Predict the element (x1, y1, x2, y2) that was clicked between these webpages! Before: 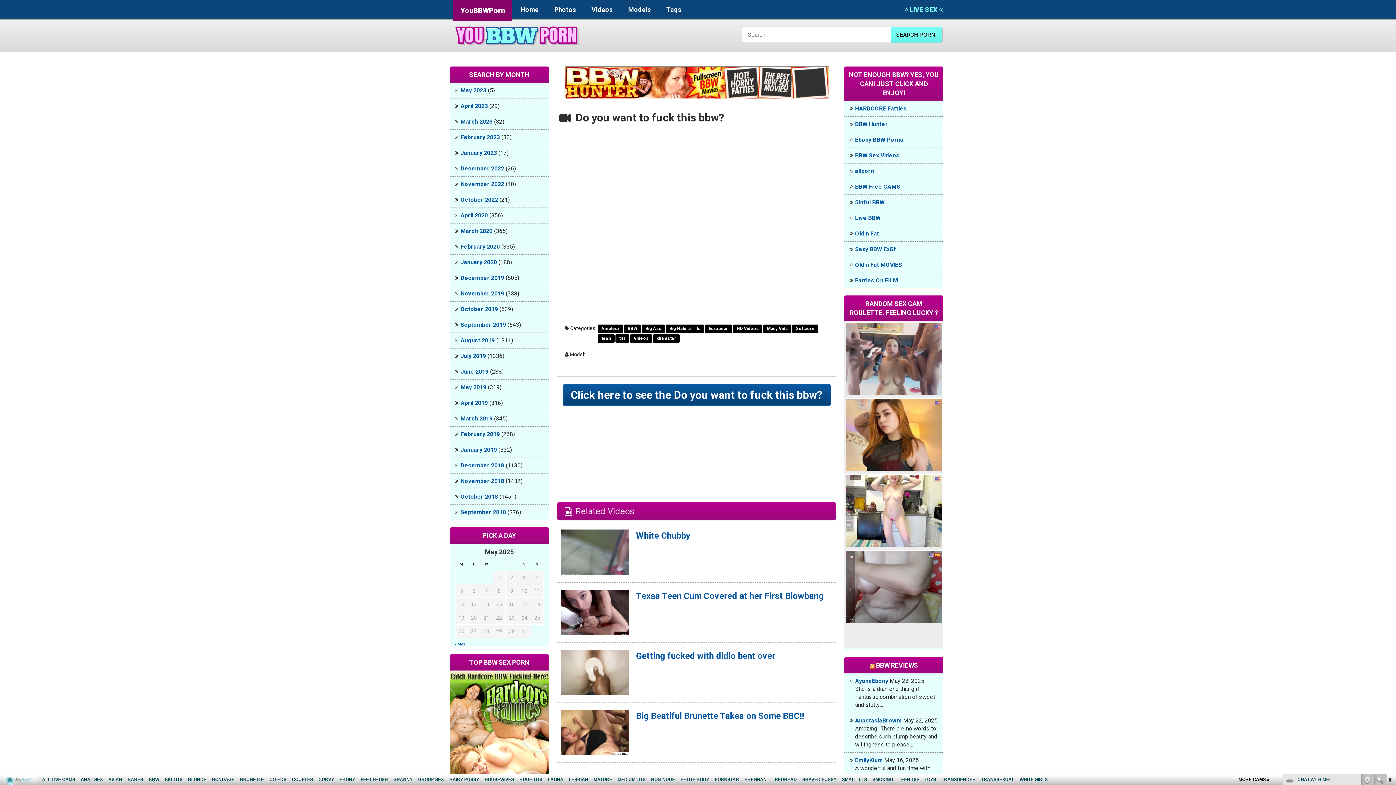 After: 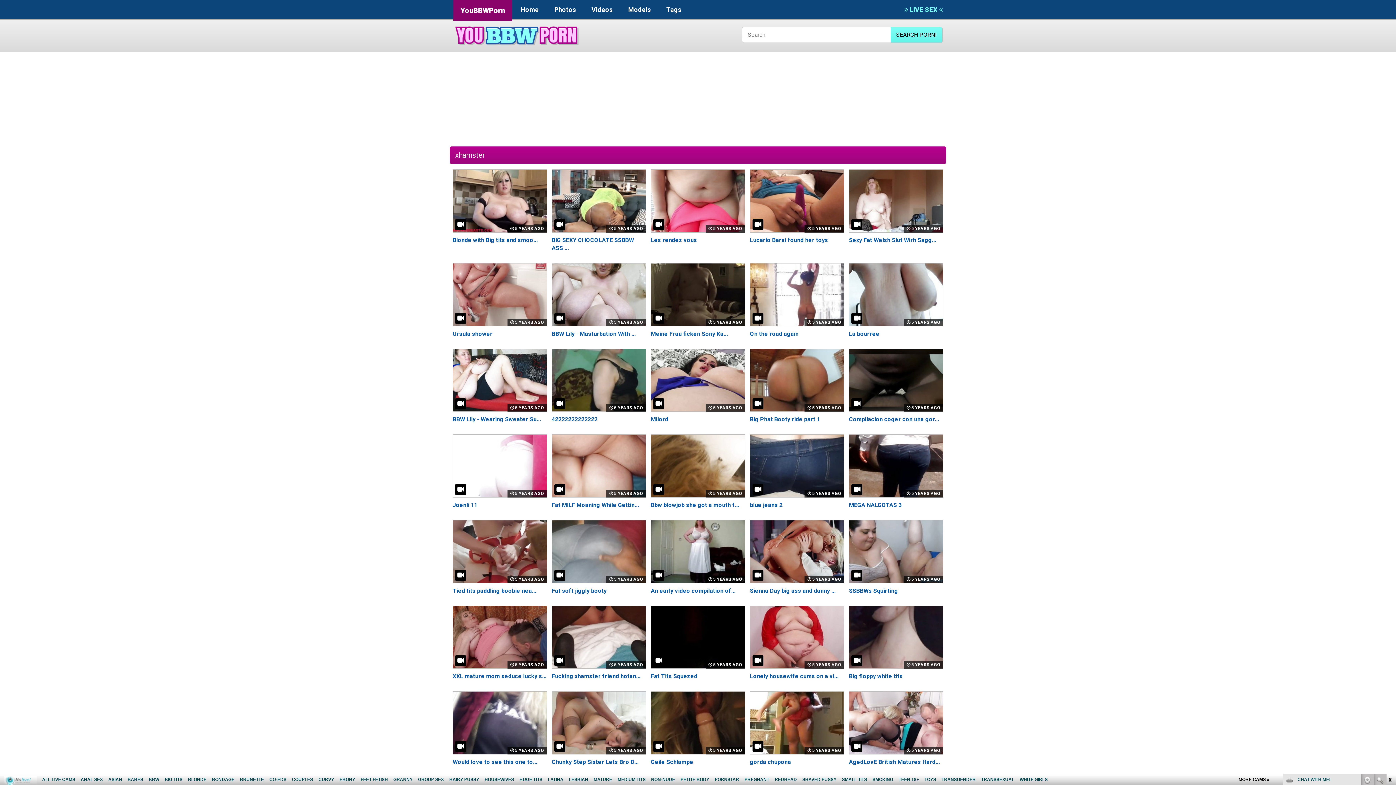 Action: bbox: (653, 334, 680, 343) label: xhamster